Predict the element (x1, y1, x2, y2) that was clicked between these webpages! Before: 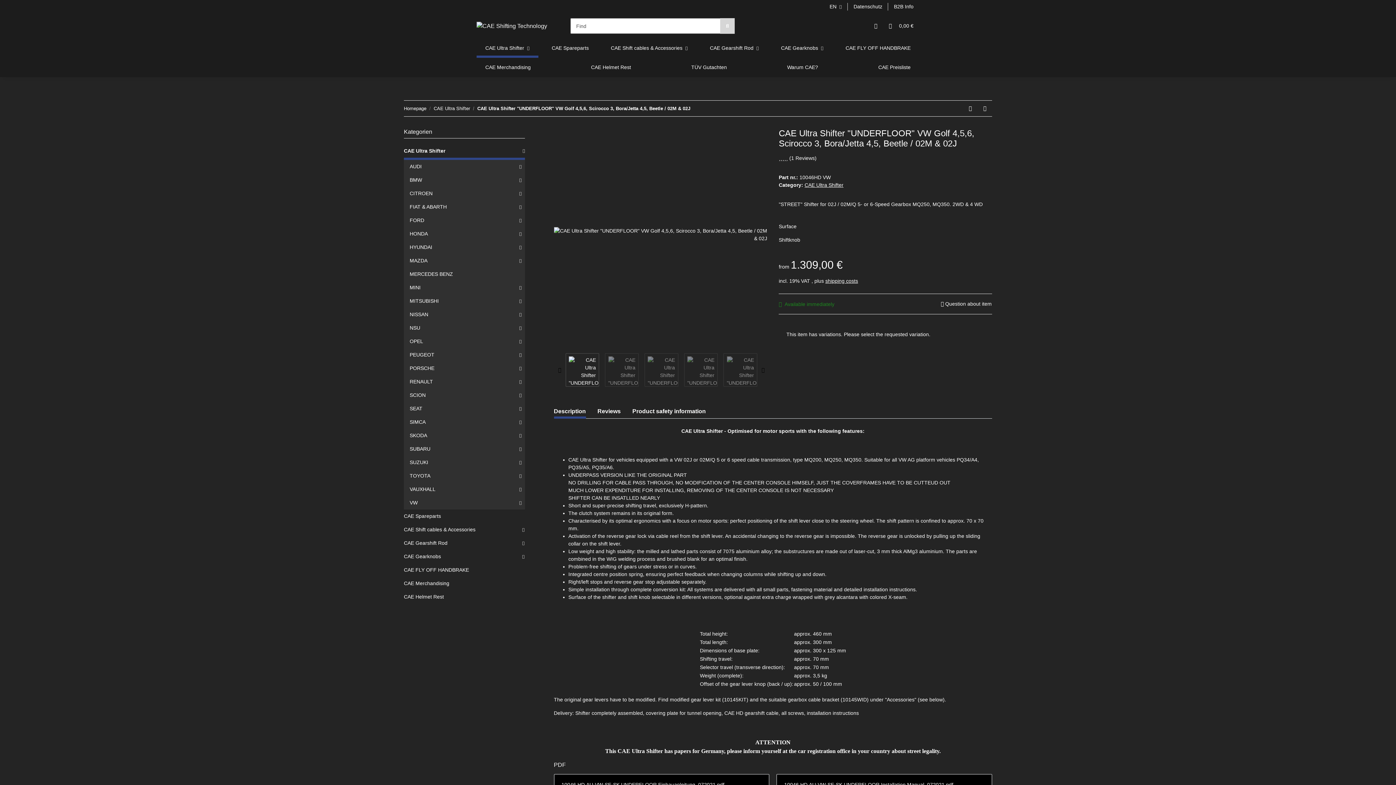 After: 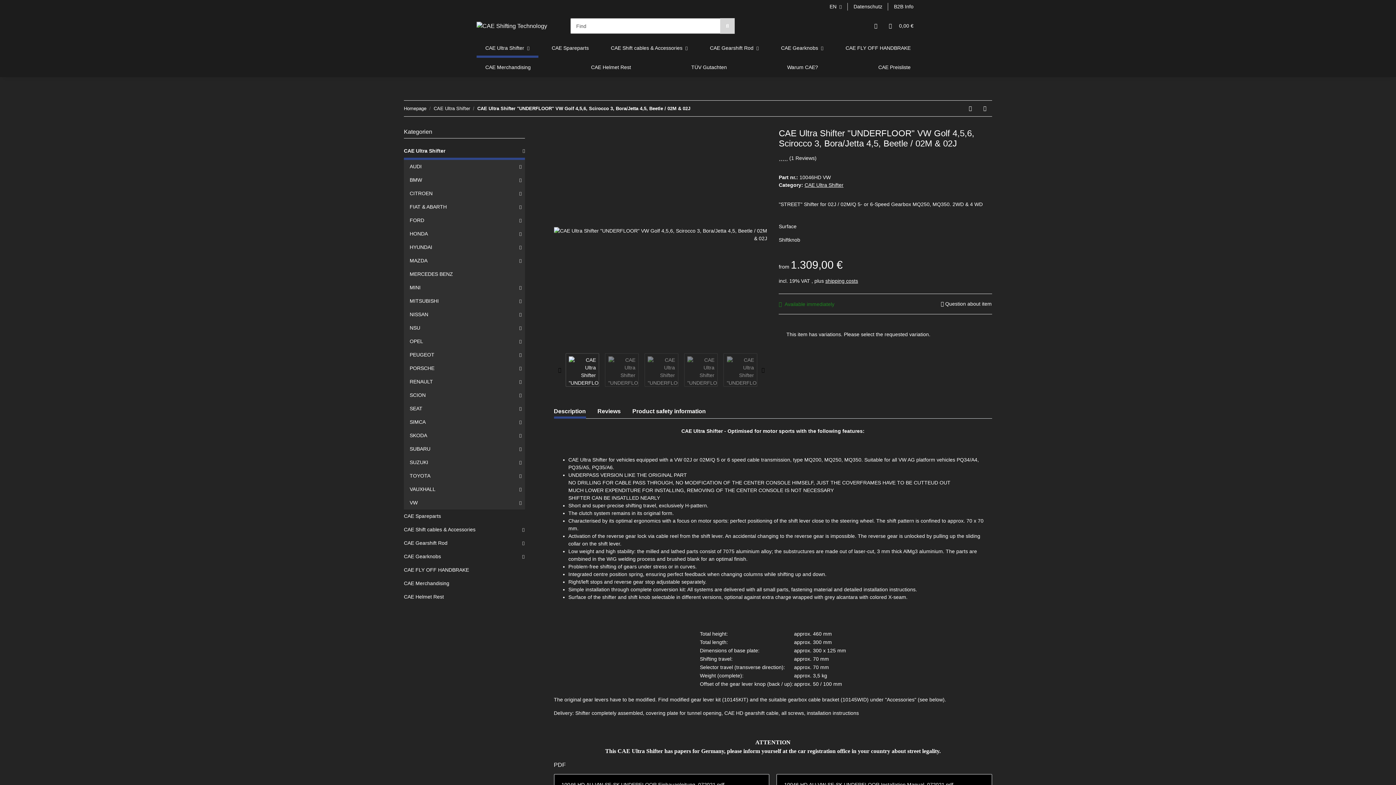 Action: label: CAE Gearshift Rod bbox: (404, 536, 524, 550)